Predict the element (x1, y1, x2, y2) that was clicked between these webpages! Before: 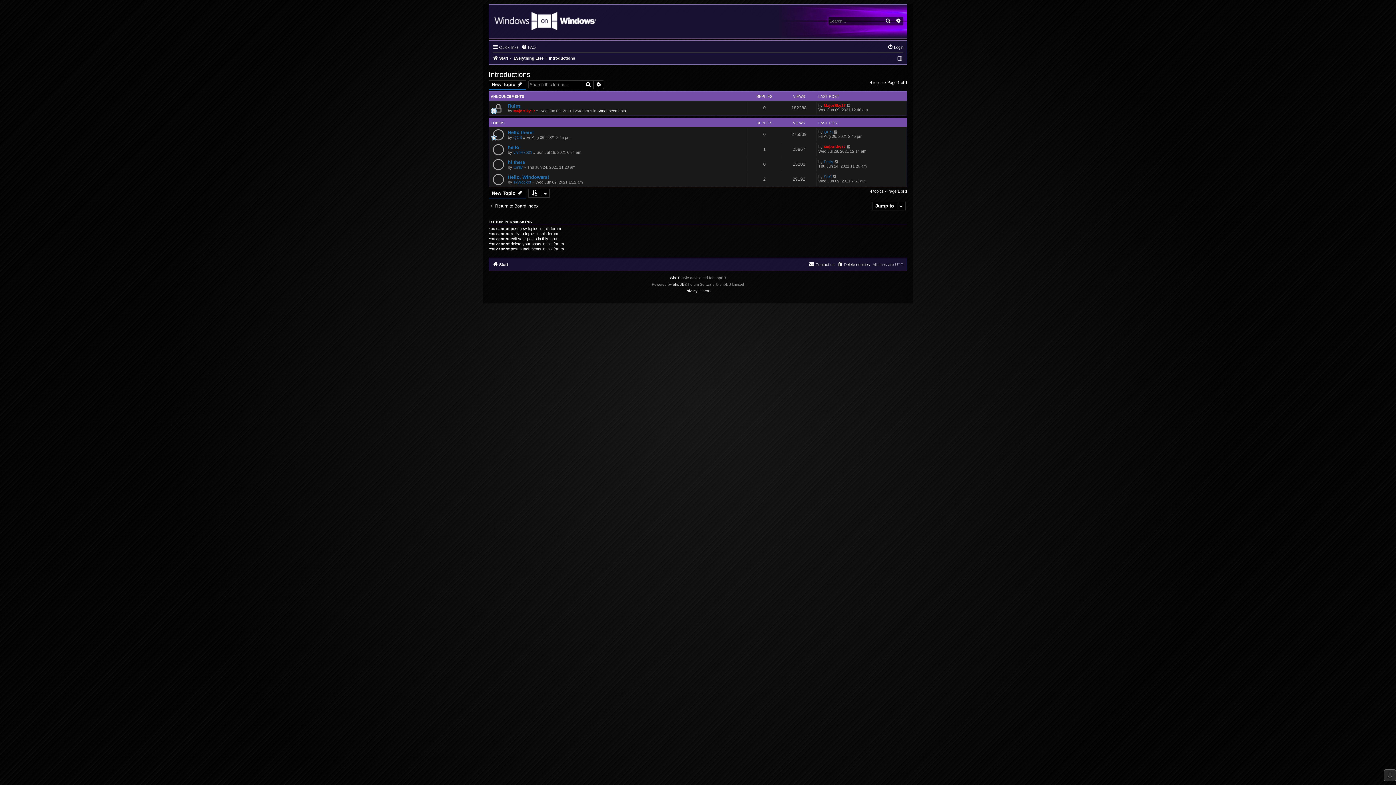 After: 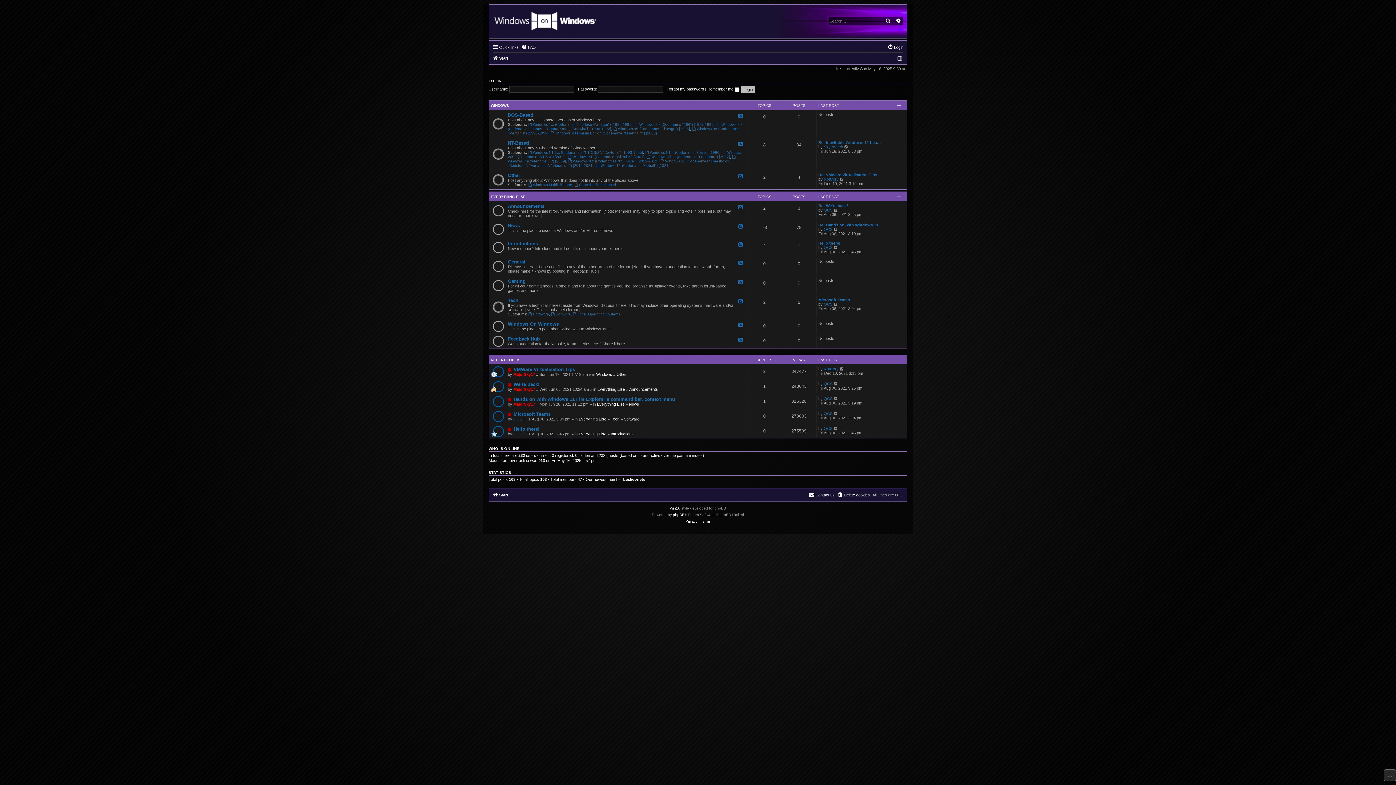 Action: bbox: (492, 53, 508, 62) label: Start